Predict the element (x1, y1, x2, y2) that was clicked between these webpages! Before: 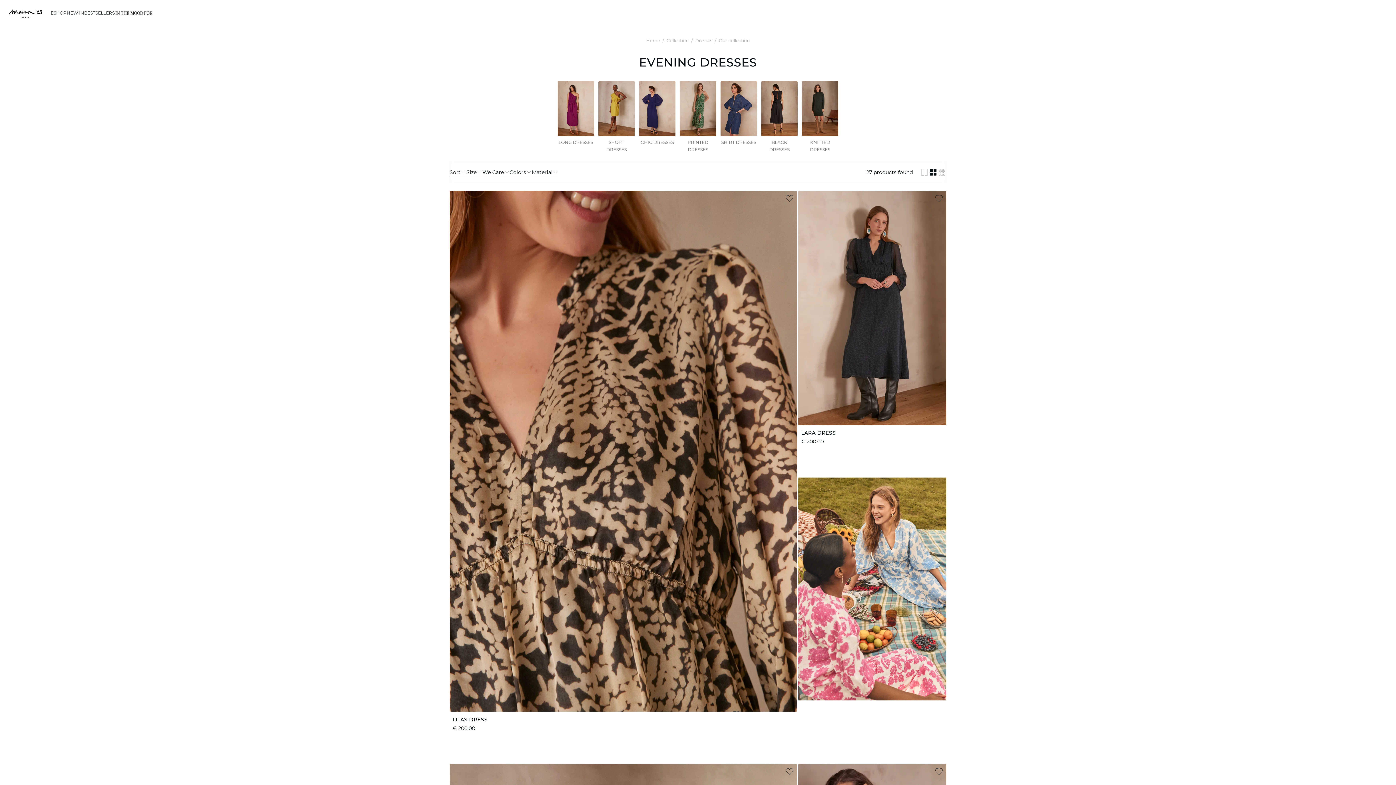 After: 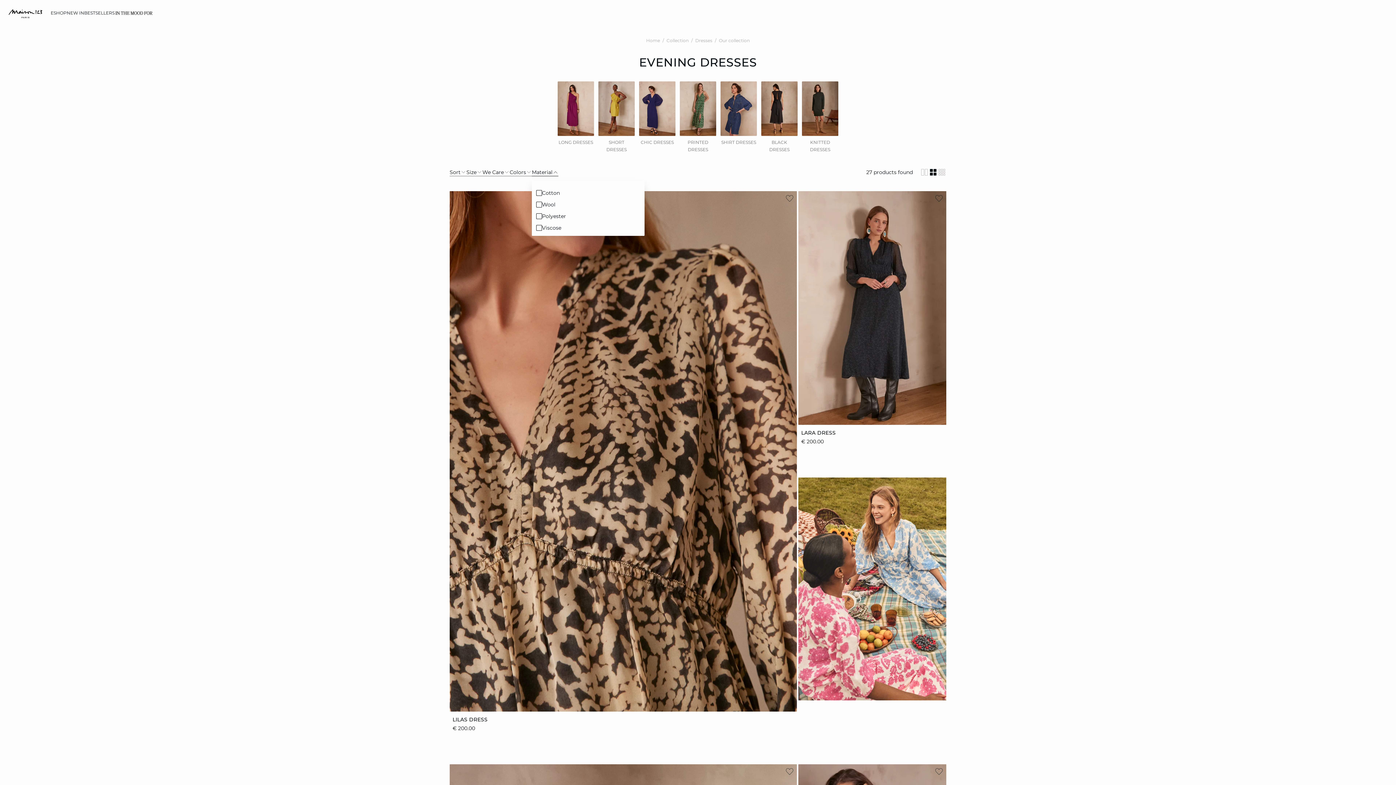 Action: bbox: (532, 168, 558, 176) label: Material